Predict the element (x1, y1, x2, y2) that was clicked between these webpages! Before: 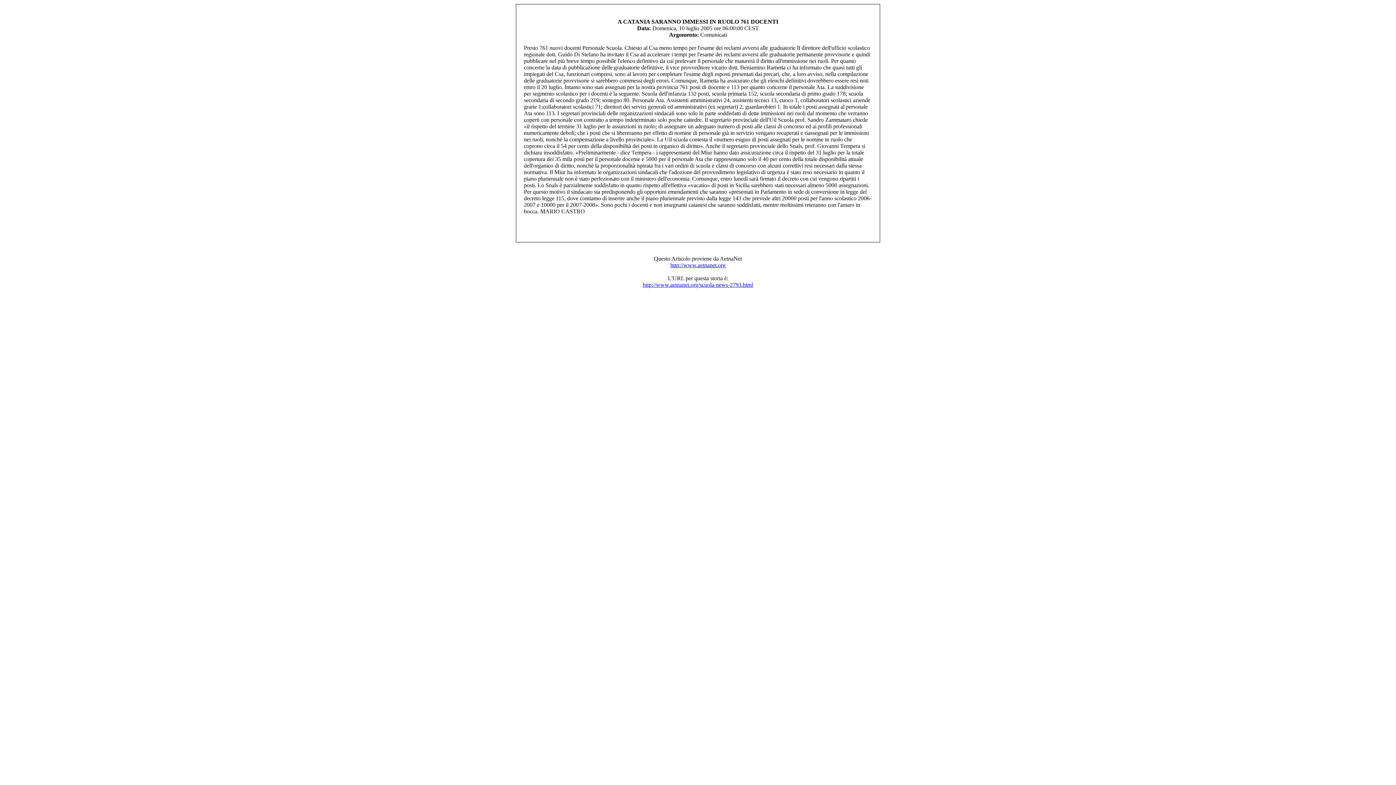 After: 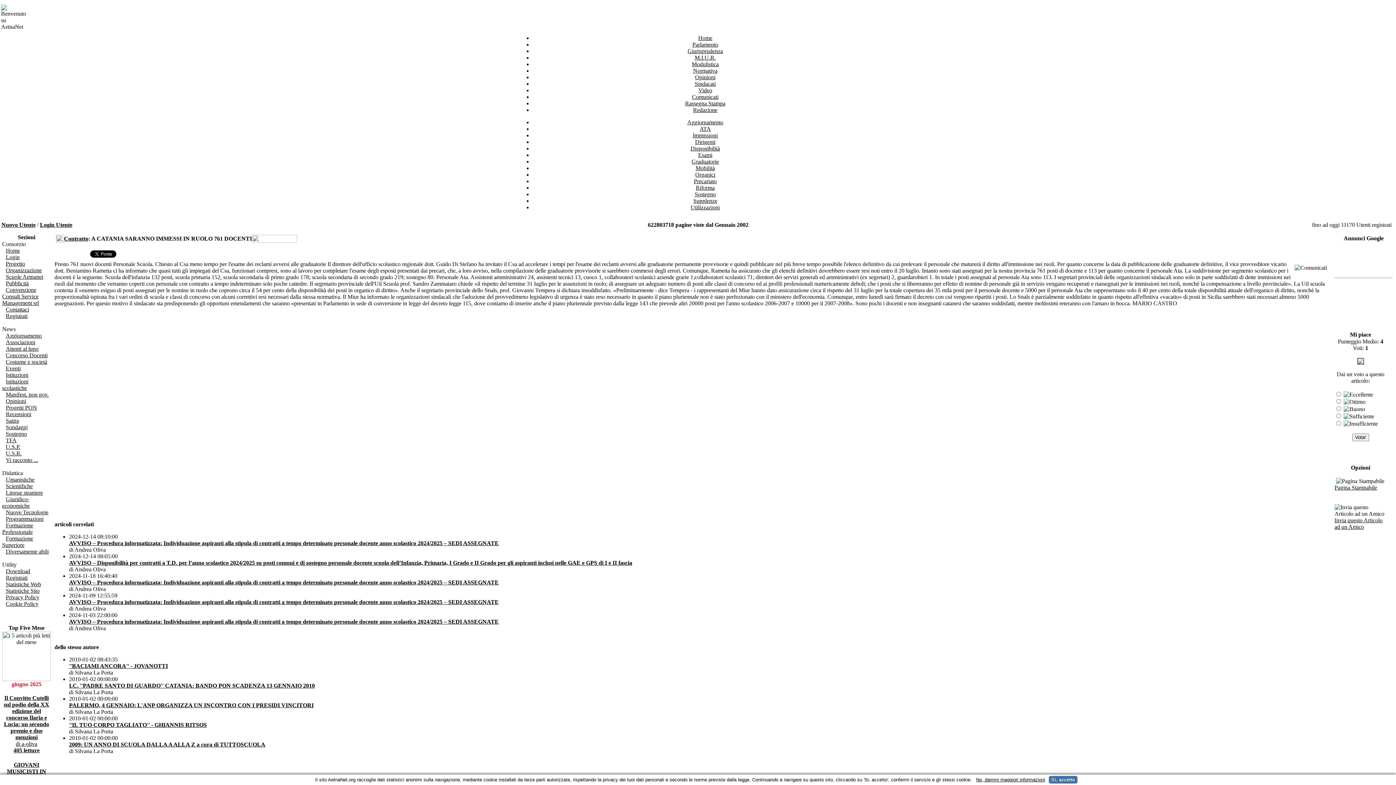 Action: bbox: (643, 281, 753, 288) label: http://www.aetnanet.org/scuola-news-2793.html